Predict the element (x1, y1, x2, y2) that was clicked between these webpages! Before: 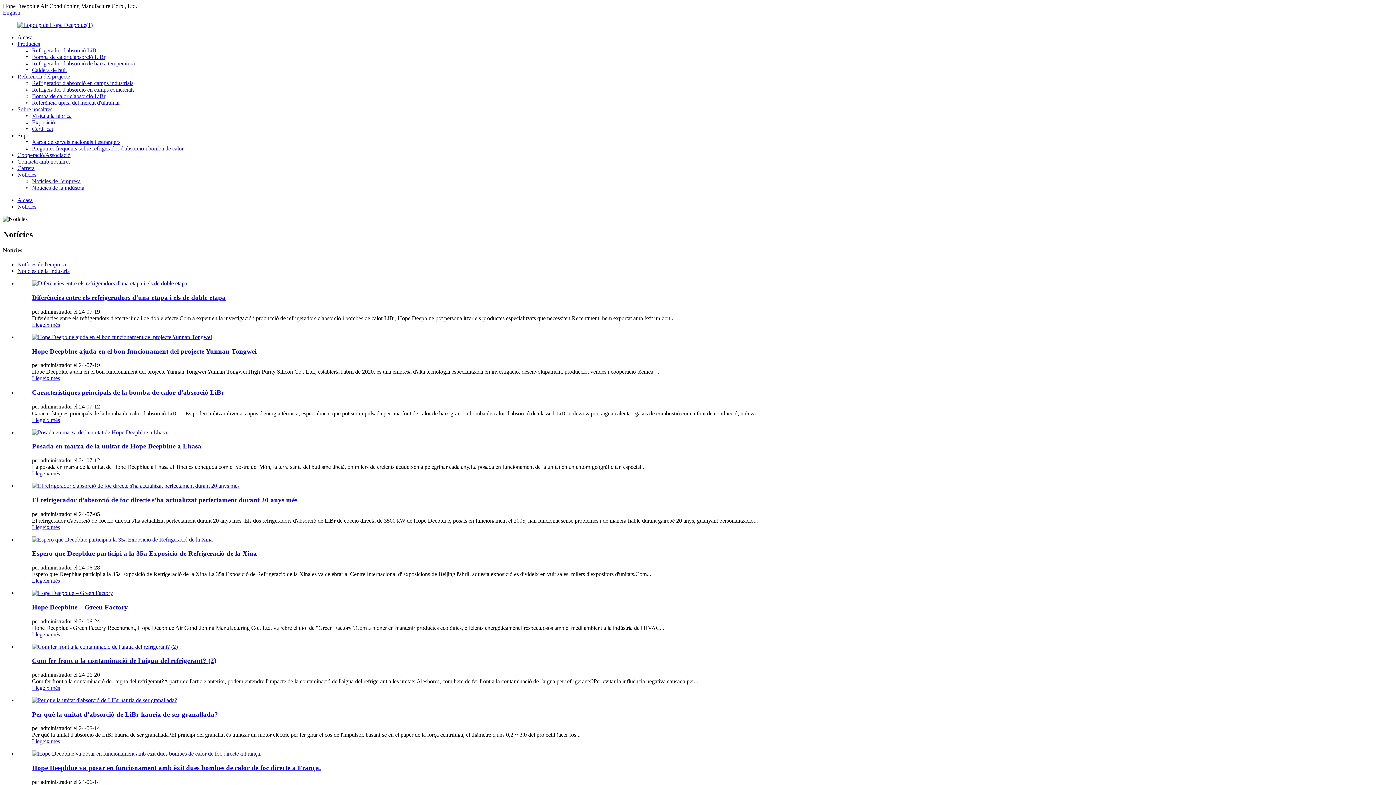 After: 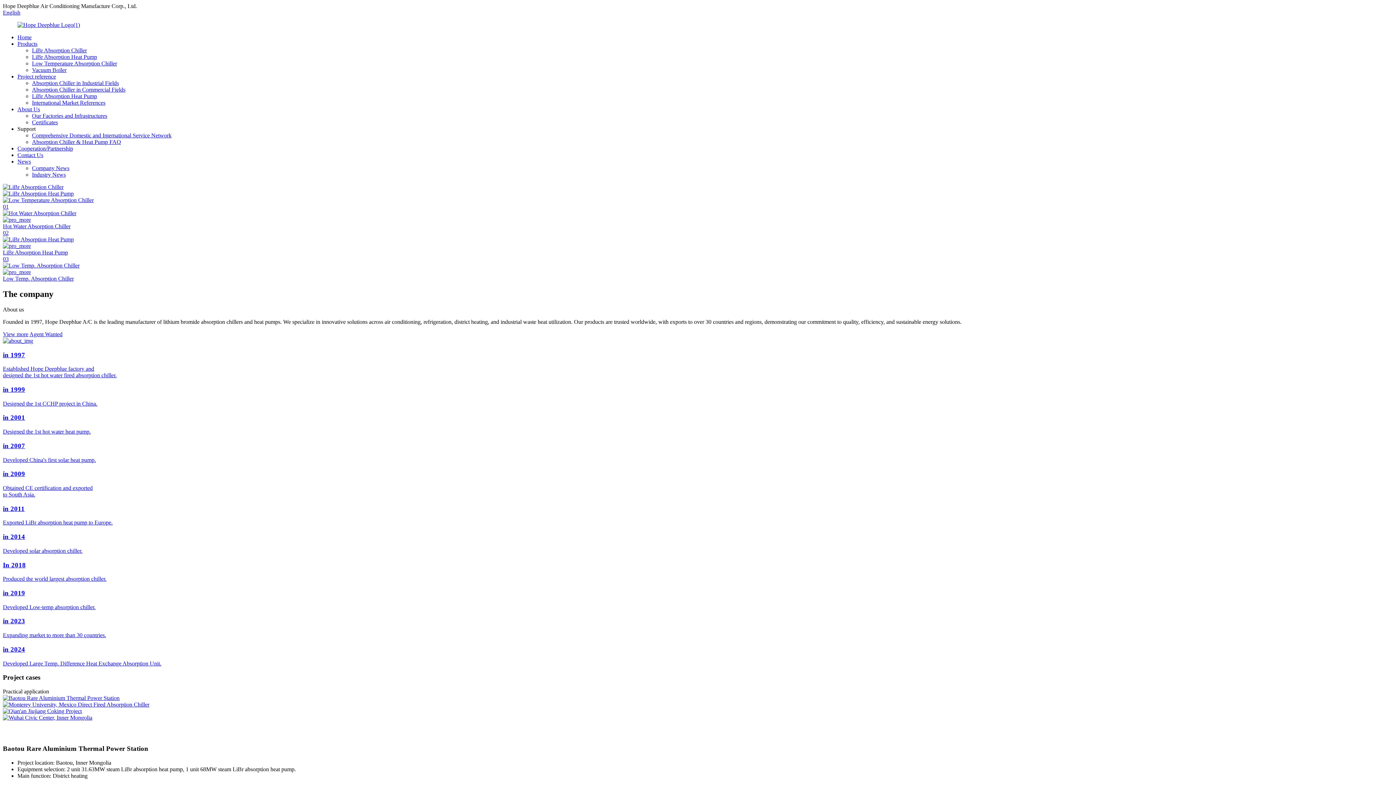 Action: bbox: (2, 9, 20, 15) label: English